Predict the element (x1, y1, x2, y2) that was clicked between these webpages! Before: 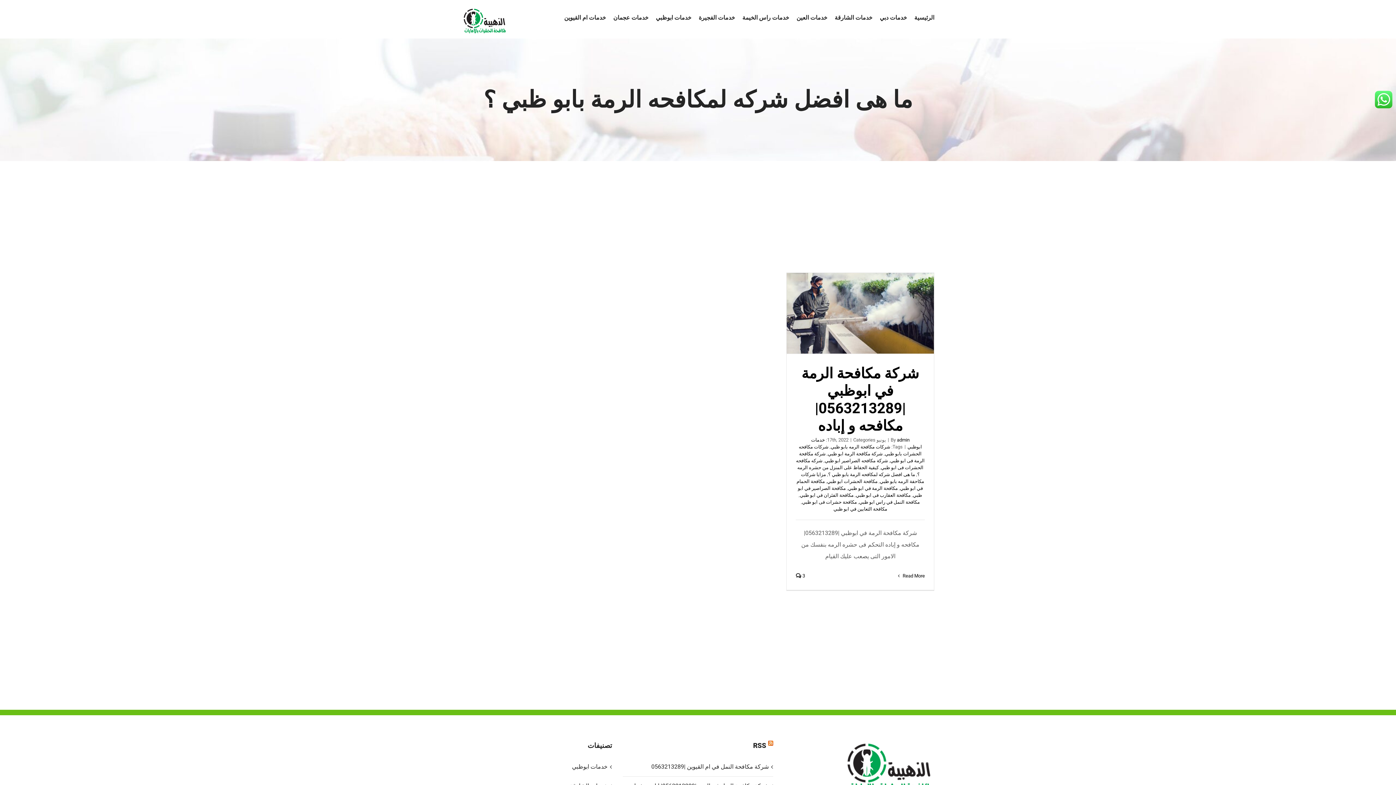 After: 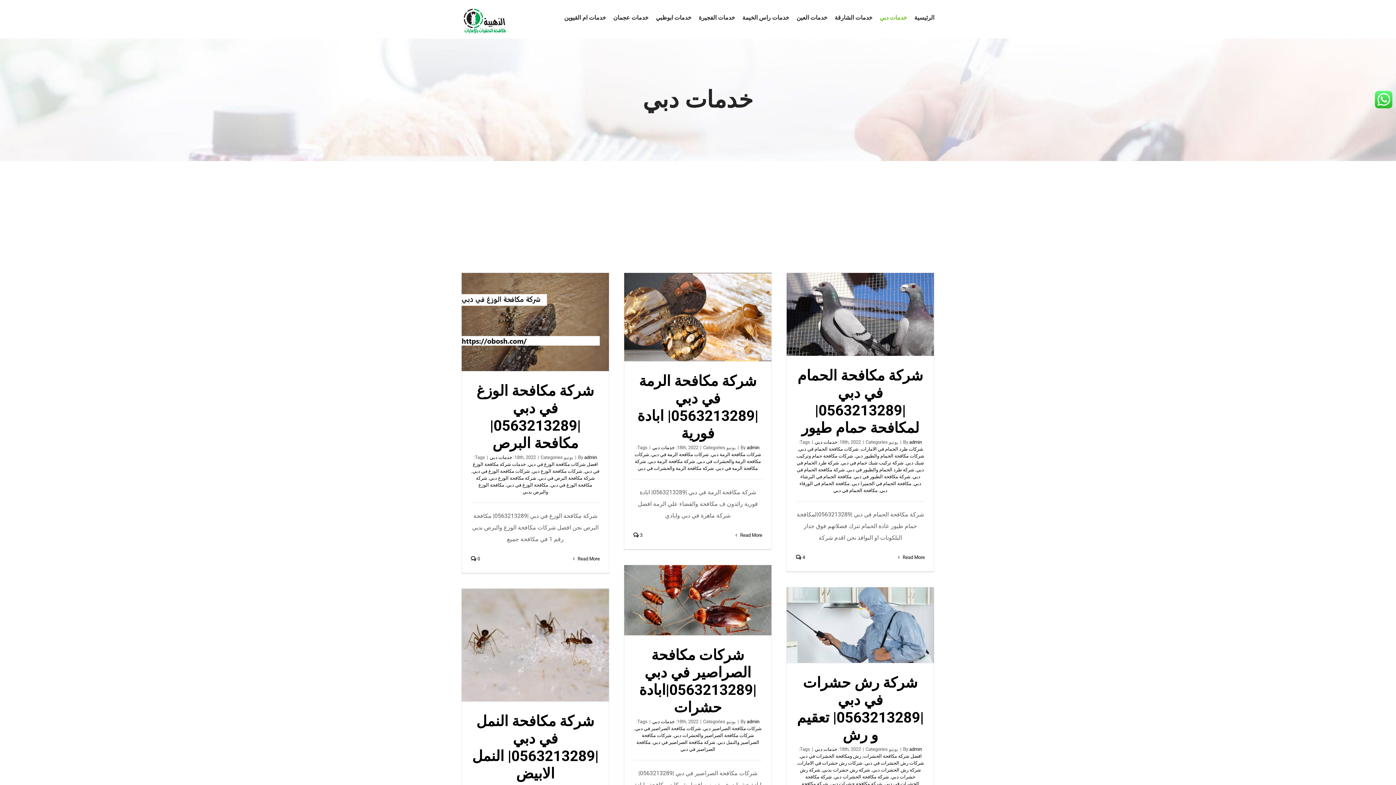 Action: label: خدمات دبي bbox: (880, 0, 907, 35)